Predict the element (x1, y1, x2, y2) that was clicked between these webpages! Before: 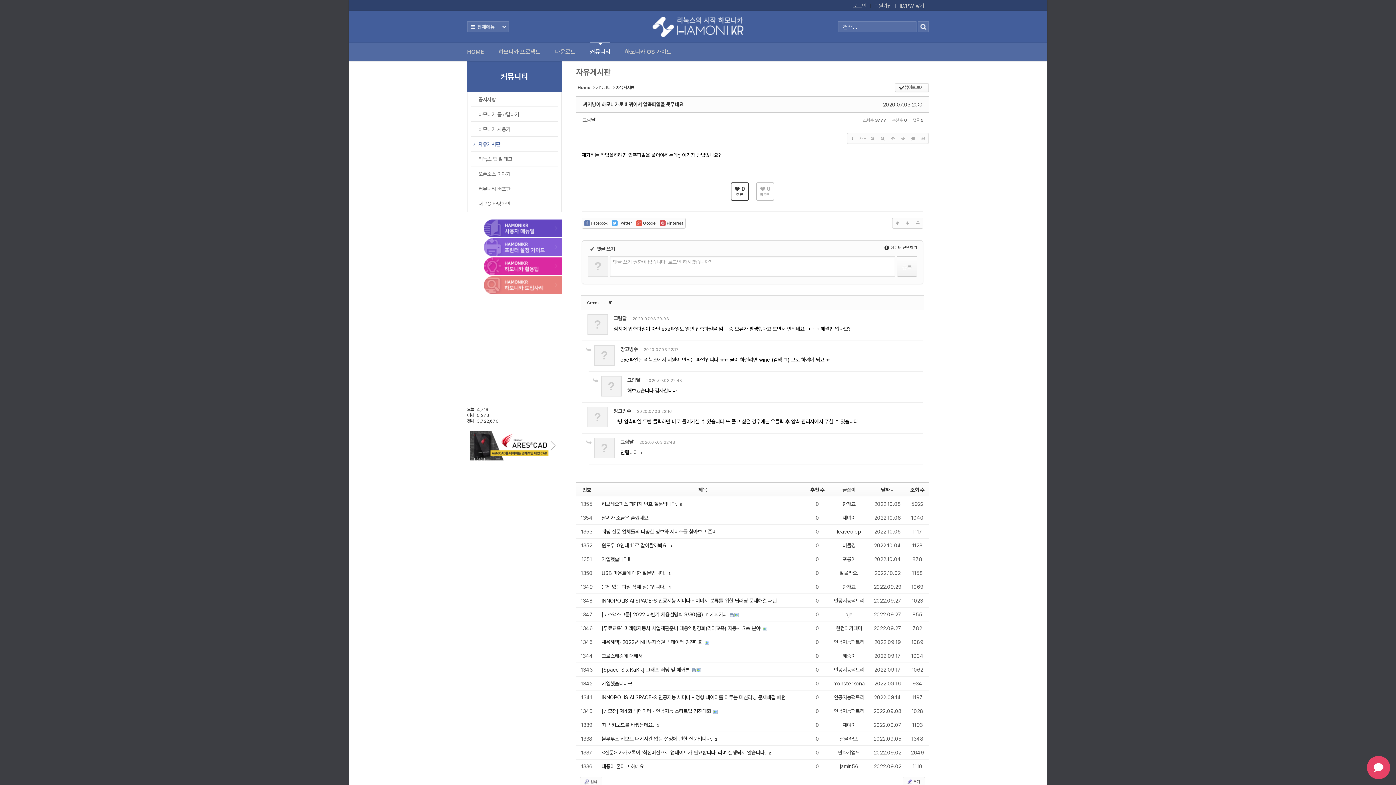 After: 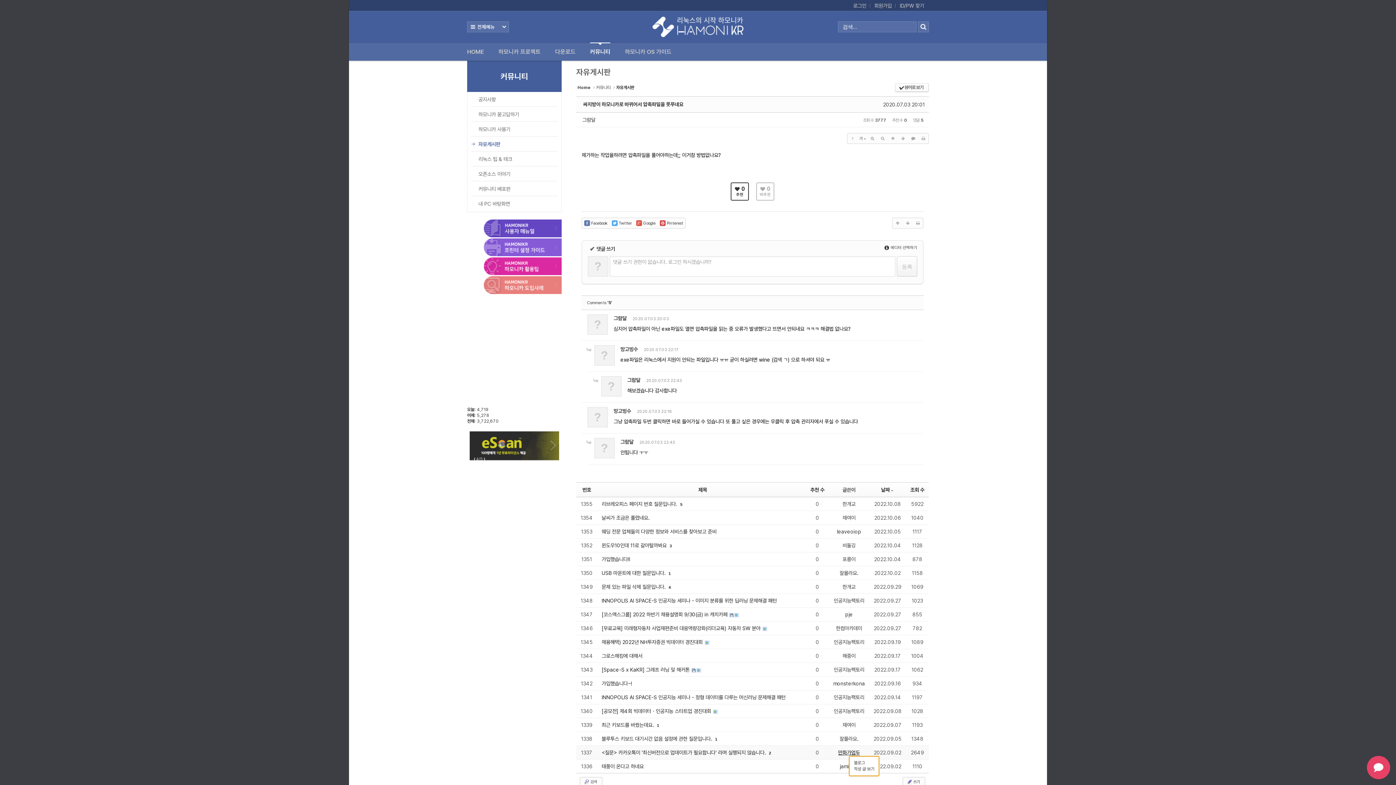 Action: bbox: (838, 749, 860, 755) label: 만화가엄두